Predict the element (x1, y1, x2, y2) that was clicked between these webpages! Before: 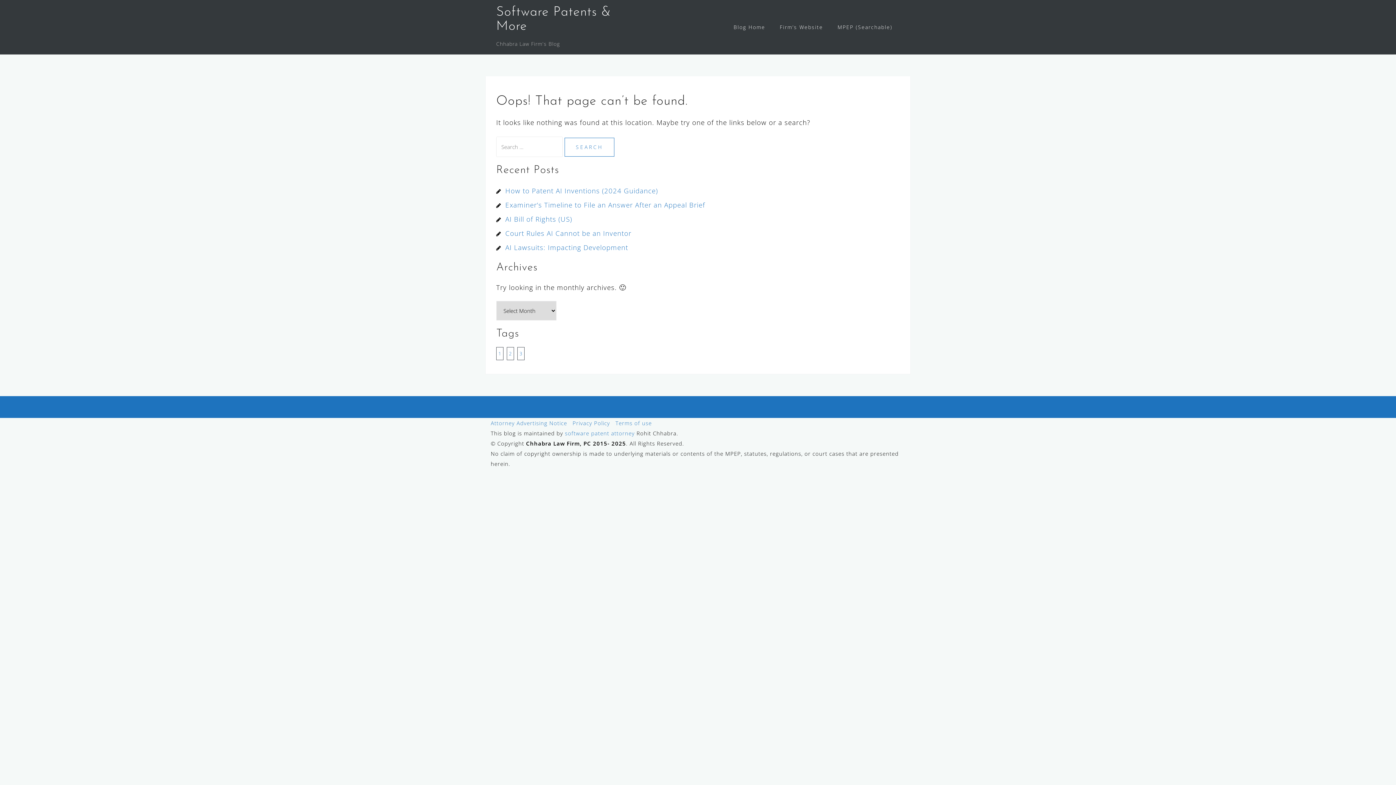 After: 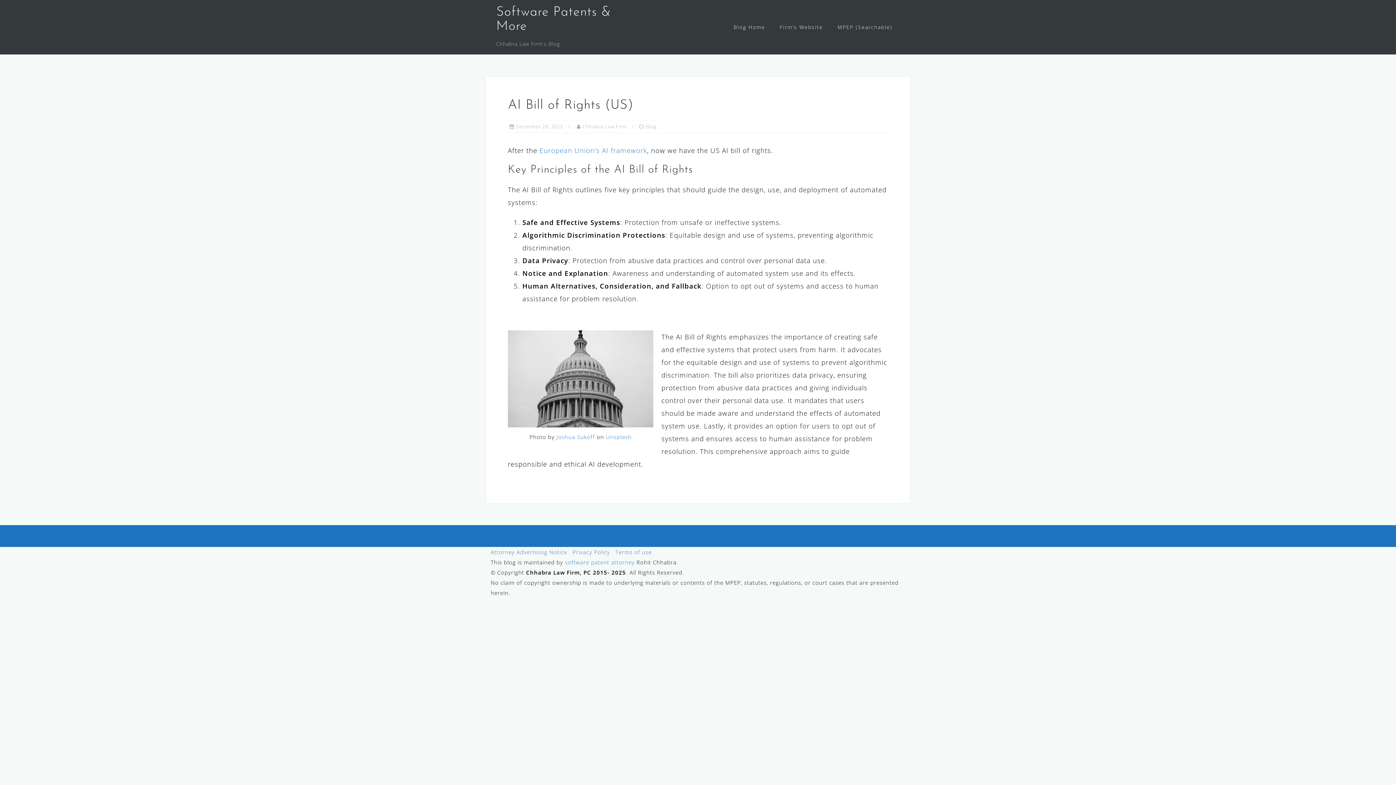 Action: label: AI Bill of Rights (US) bbox: (505, 214, 572, 223)